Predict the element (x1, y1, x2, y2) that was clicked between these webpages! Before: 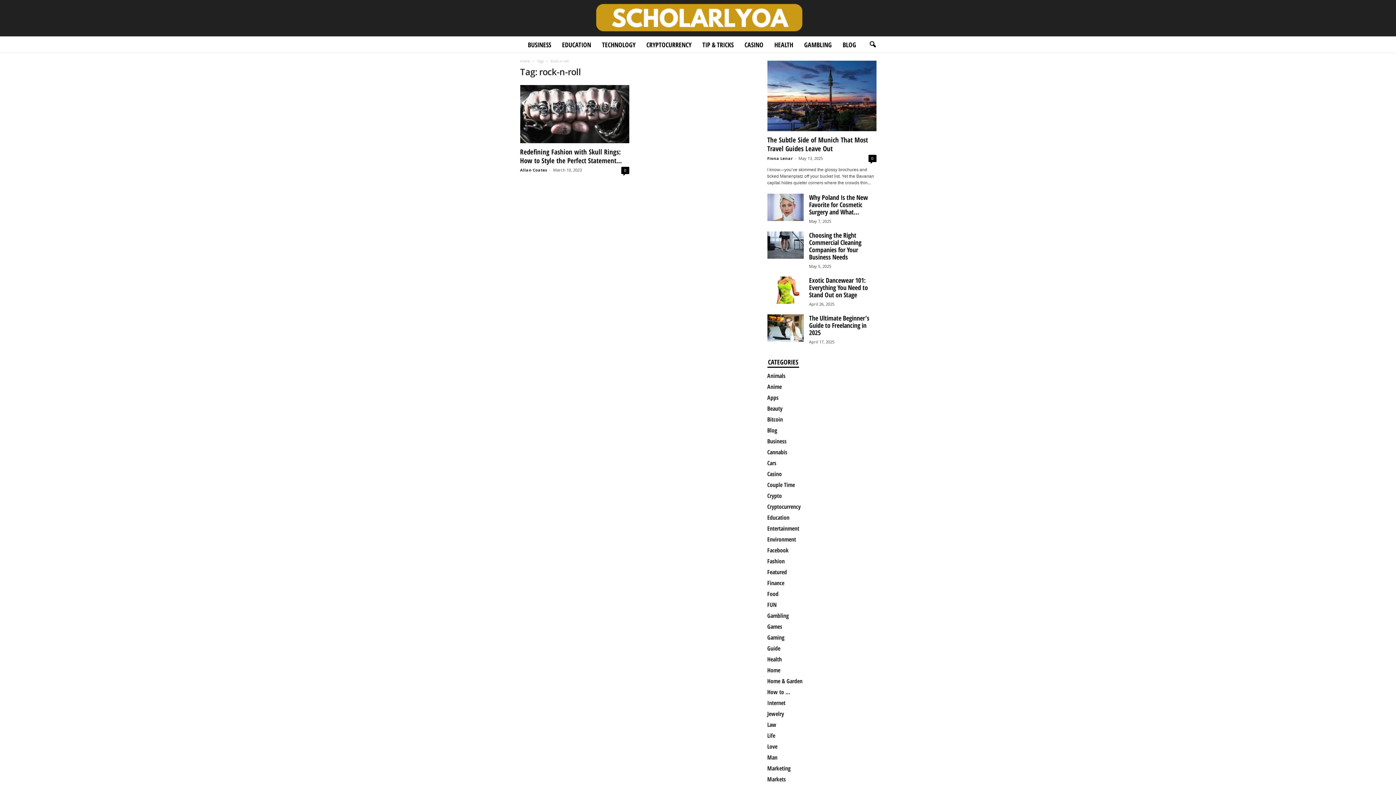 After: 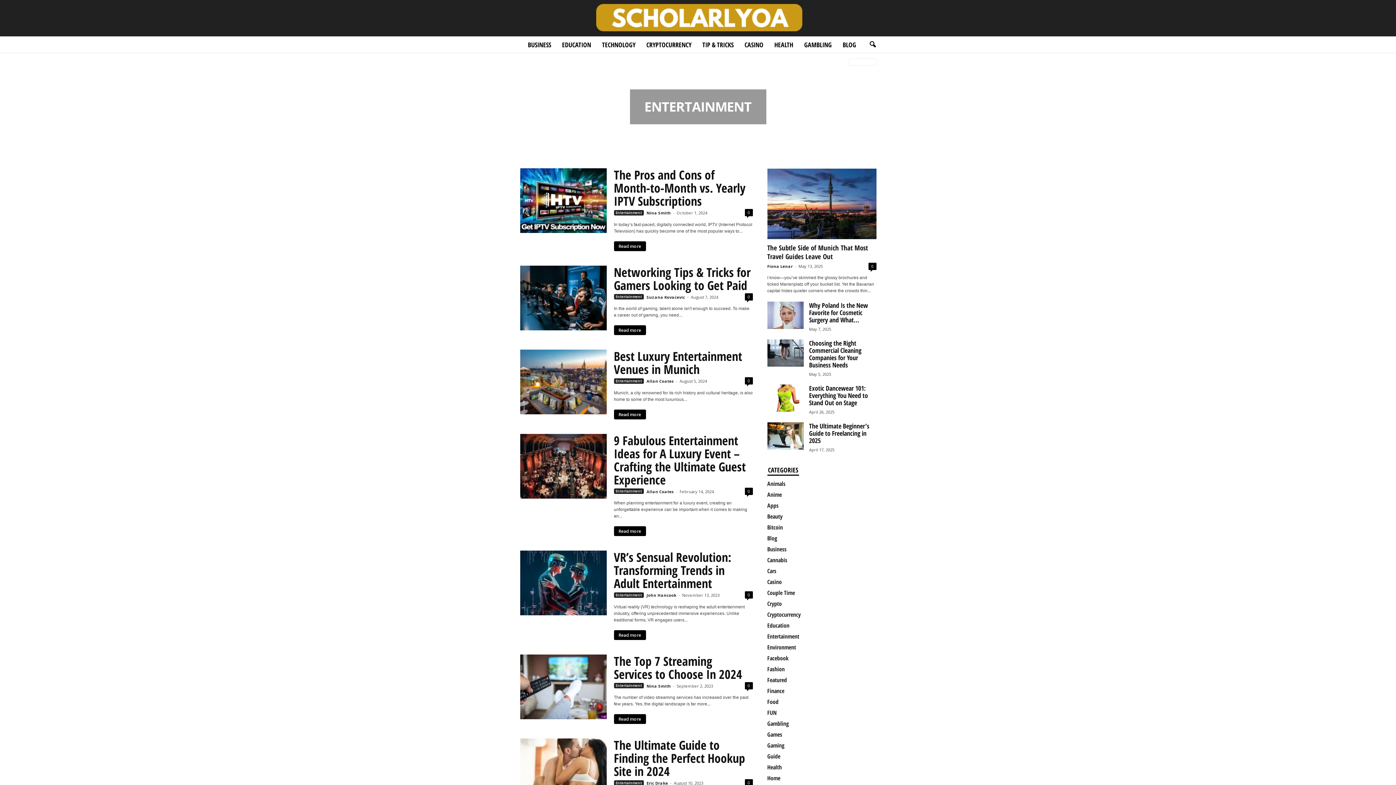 Action: bbox: (767, 524, 799, 532) label: Entertainment